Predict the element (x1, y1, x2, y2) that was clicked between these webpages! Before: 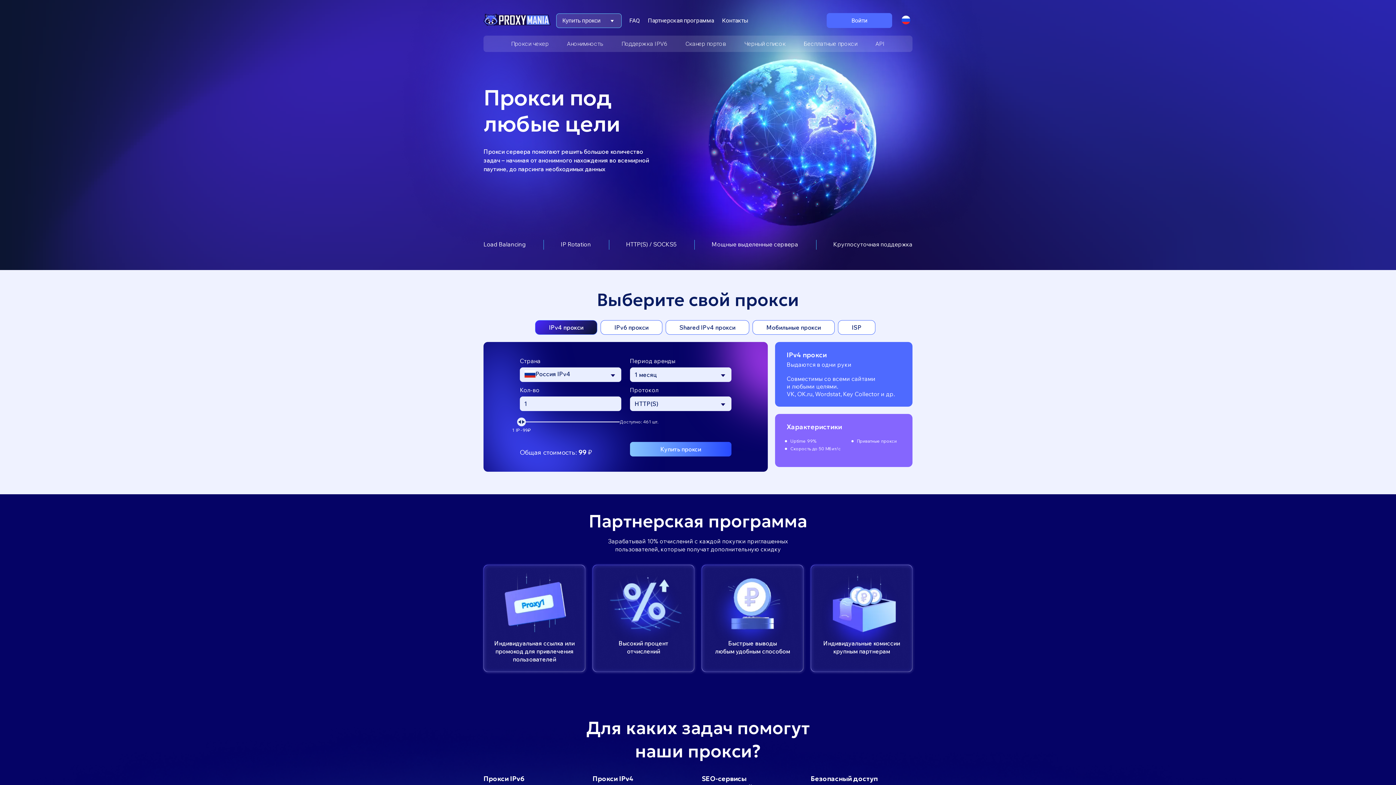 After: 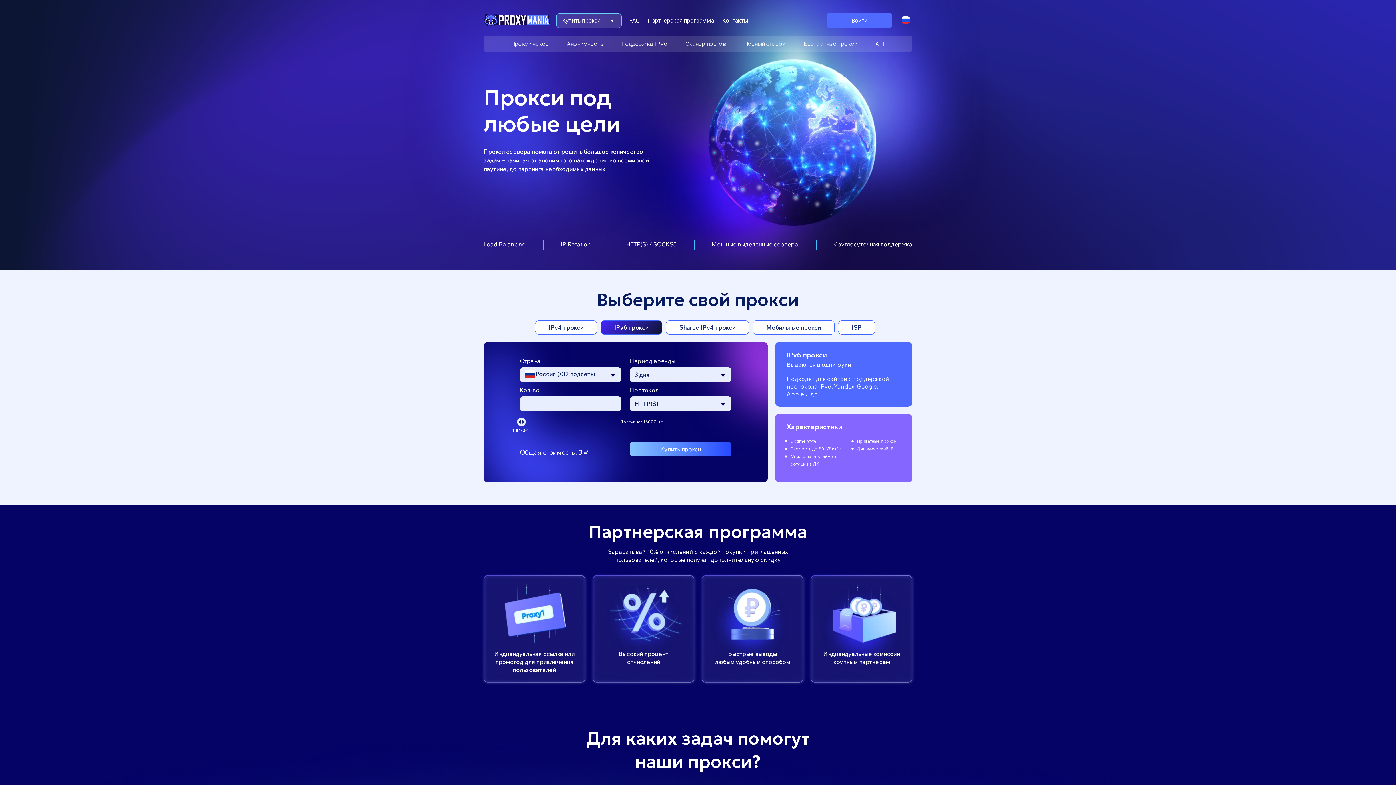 Action: label: IPv6 прокси bbox: (600, 320, 662, 334)